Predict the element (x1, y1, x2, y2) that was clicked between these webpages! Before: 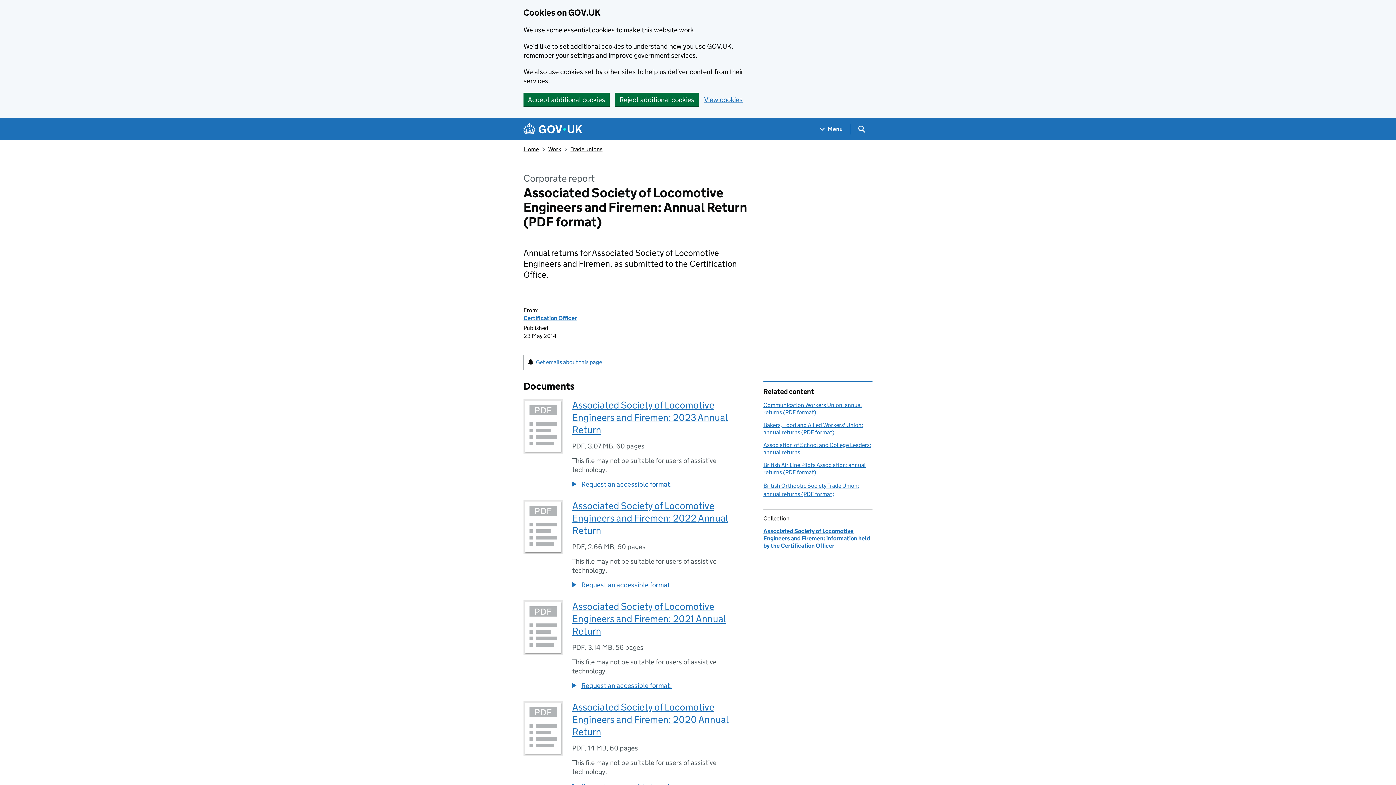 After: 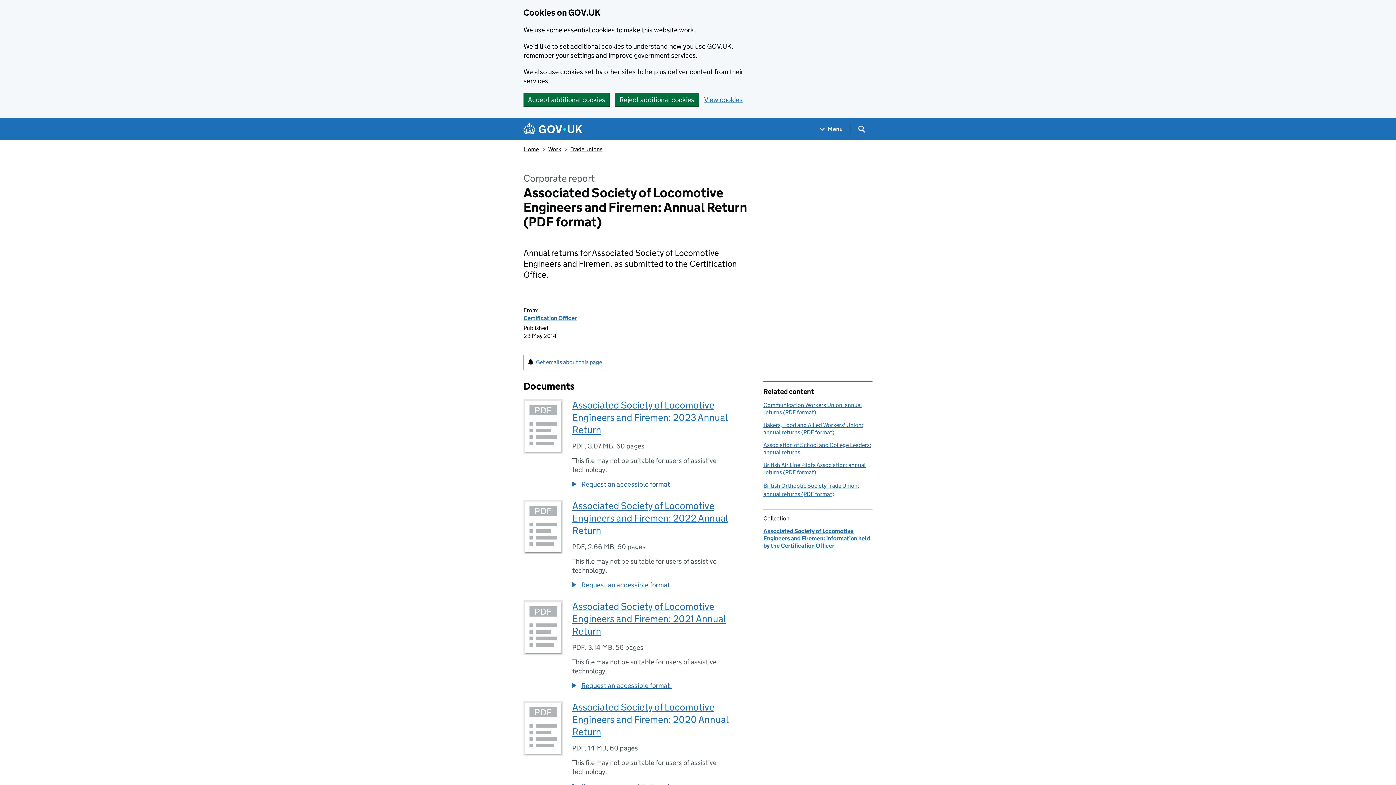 Action: bbox: (525, 501, 561, 552)